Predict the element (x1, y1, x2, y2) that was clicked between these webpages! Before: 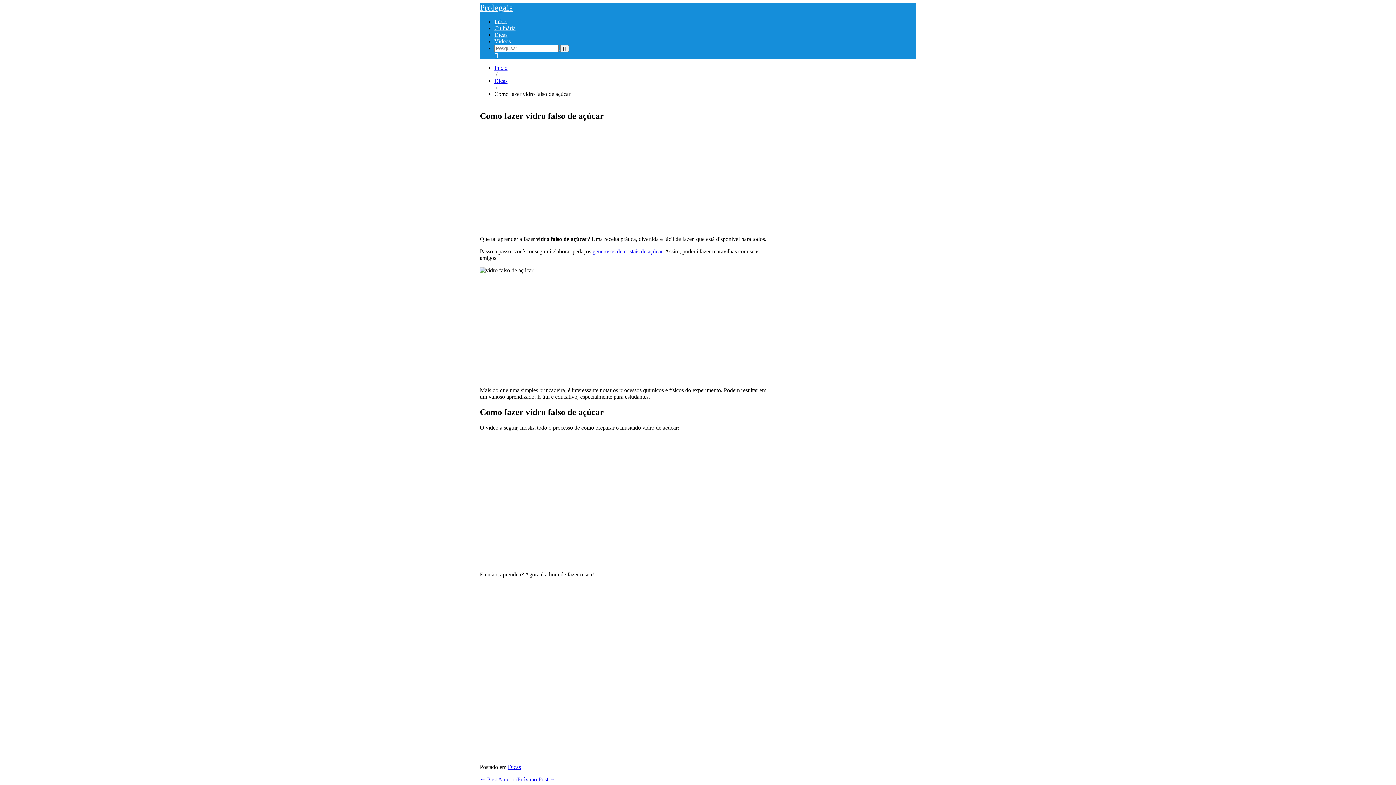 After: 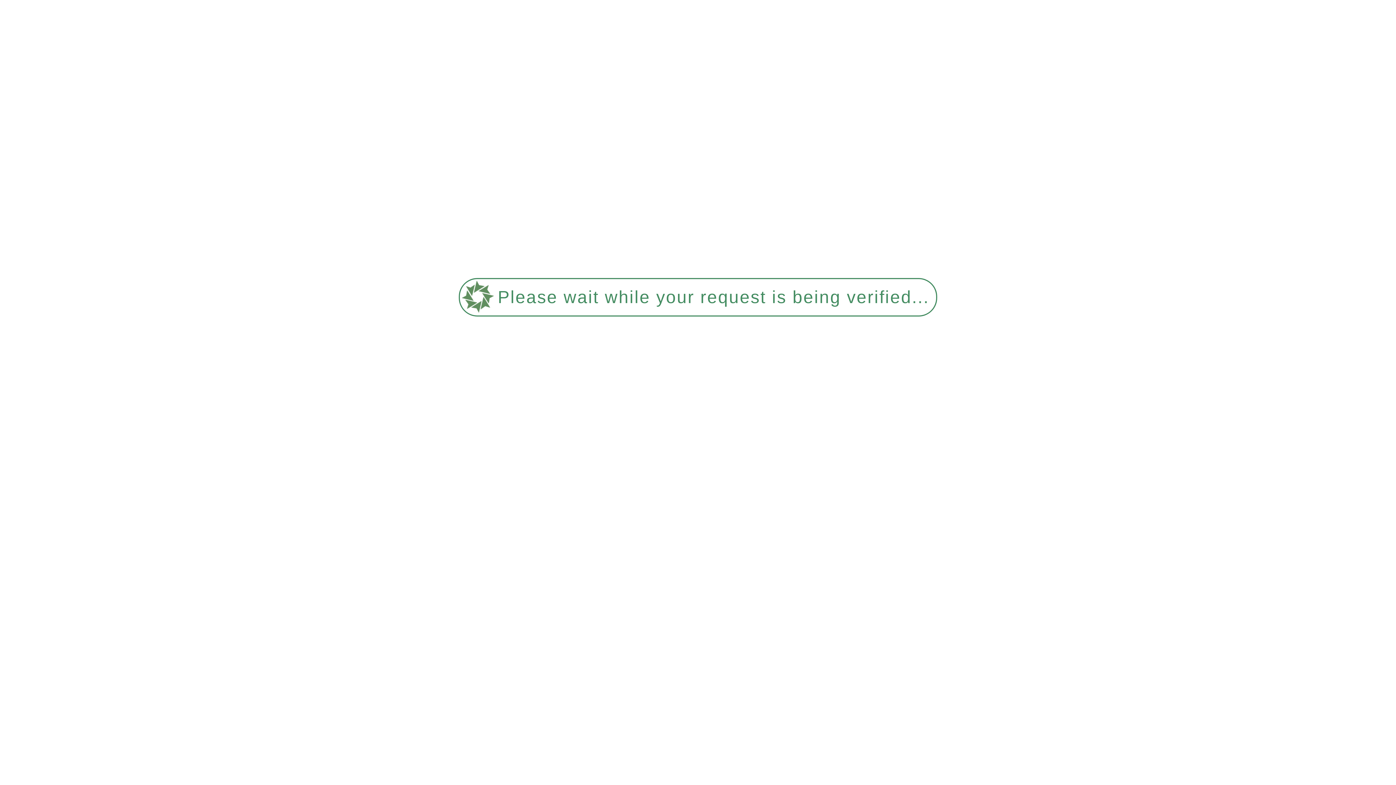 Action: label: Prolegais bbox: (480, 2, 512, 12)